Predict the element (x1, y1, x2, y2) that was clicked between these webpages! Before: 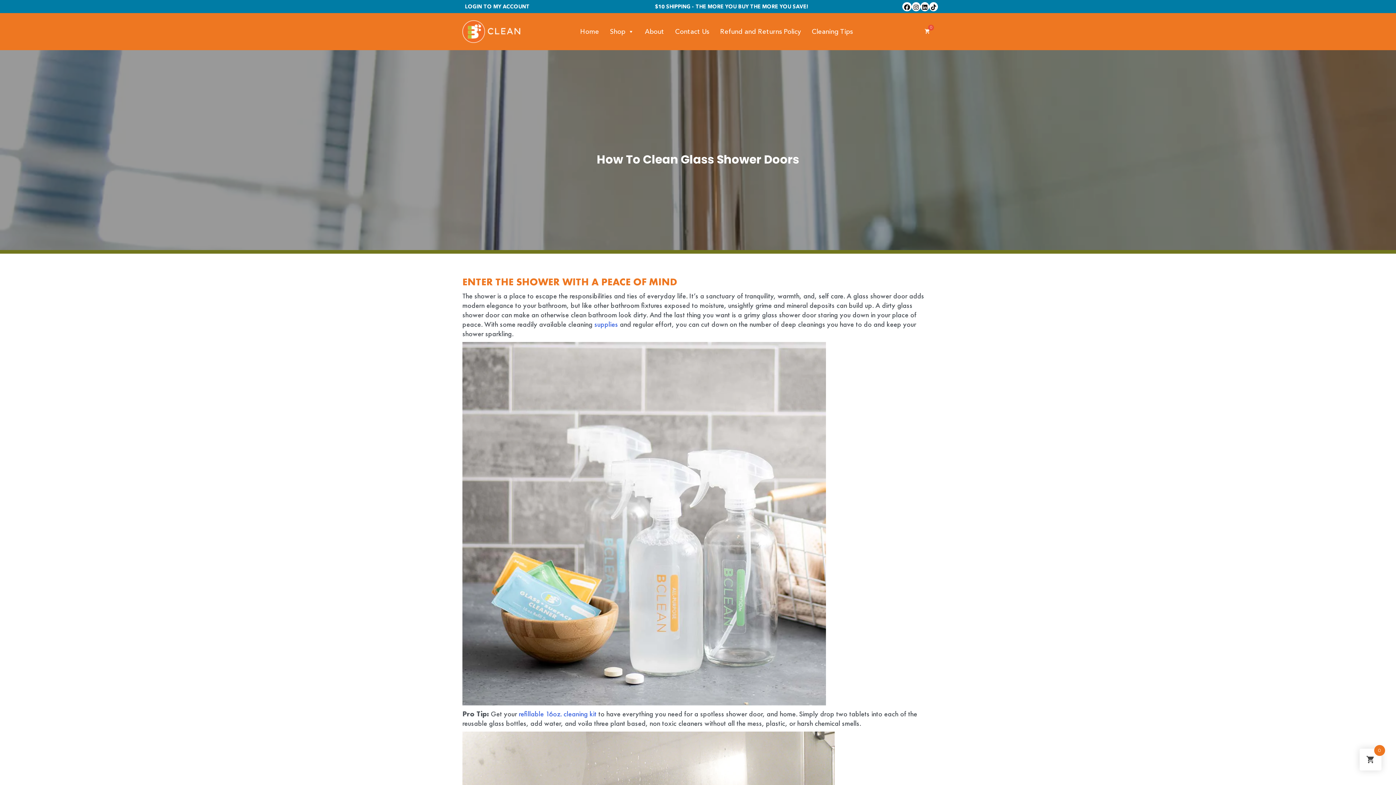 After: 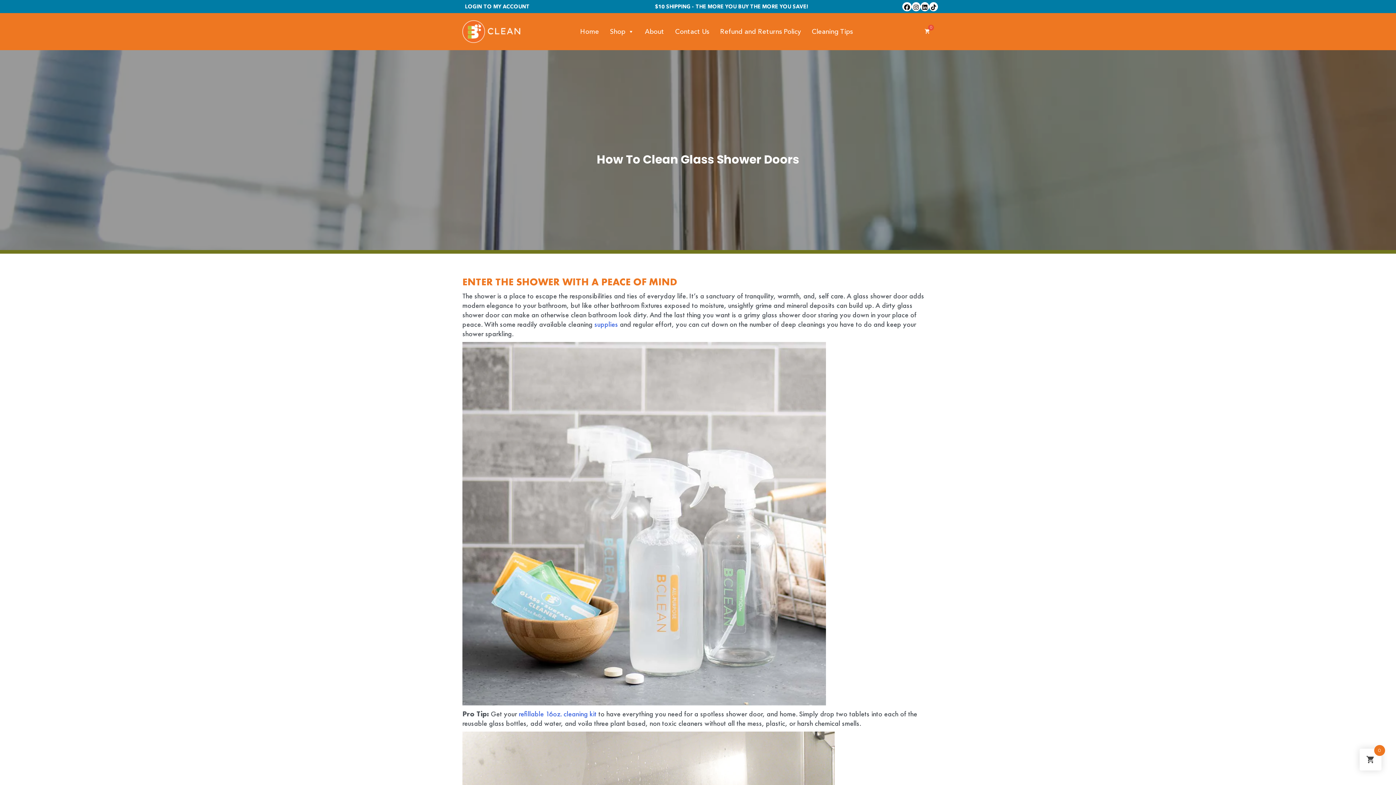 Action: bbox: (462, 0, 933, 12) label: $10 SHIPPING - THE MORE YOU BUY THE MORE YOU SAVE!